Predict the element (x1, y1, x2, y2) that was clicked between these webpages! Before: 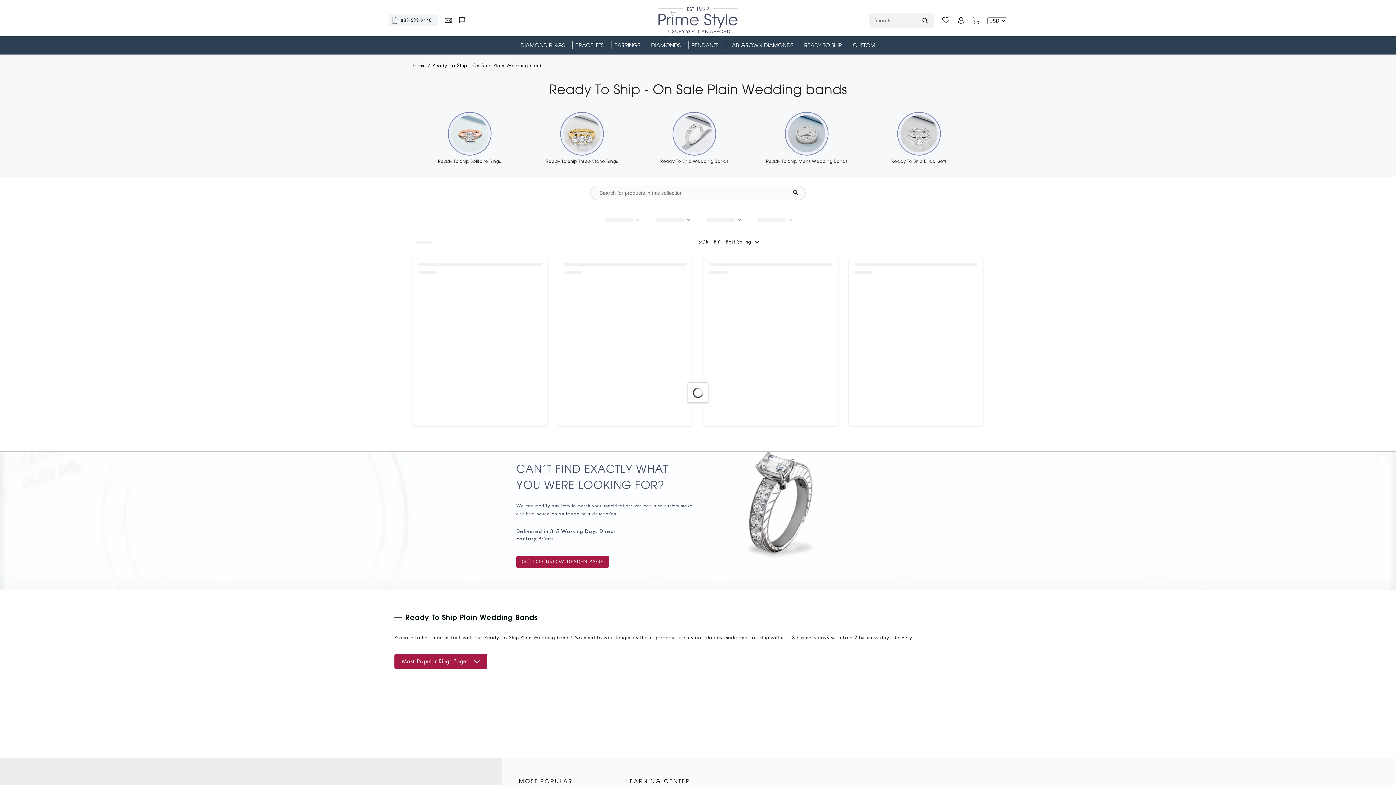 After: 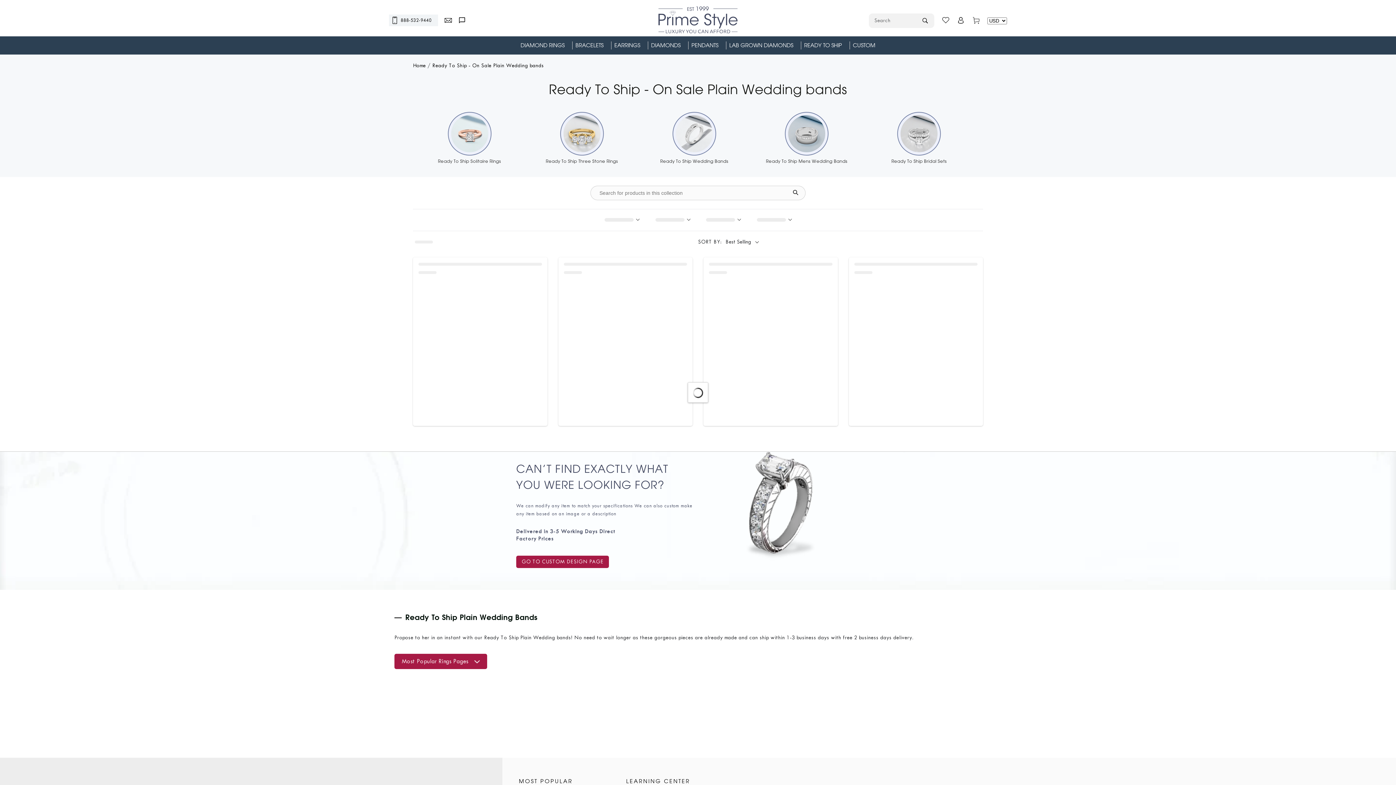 Action: bbox: (655, 214, 690, 225)